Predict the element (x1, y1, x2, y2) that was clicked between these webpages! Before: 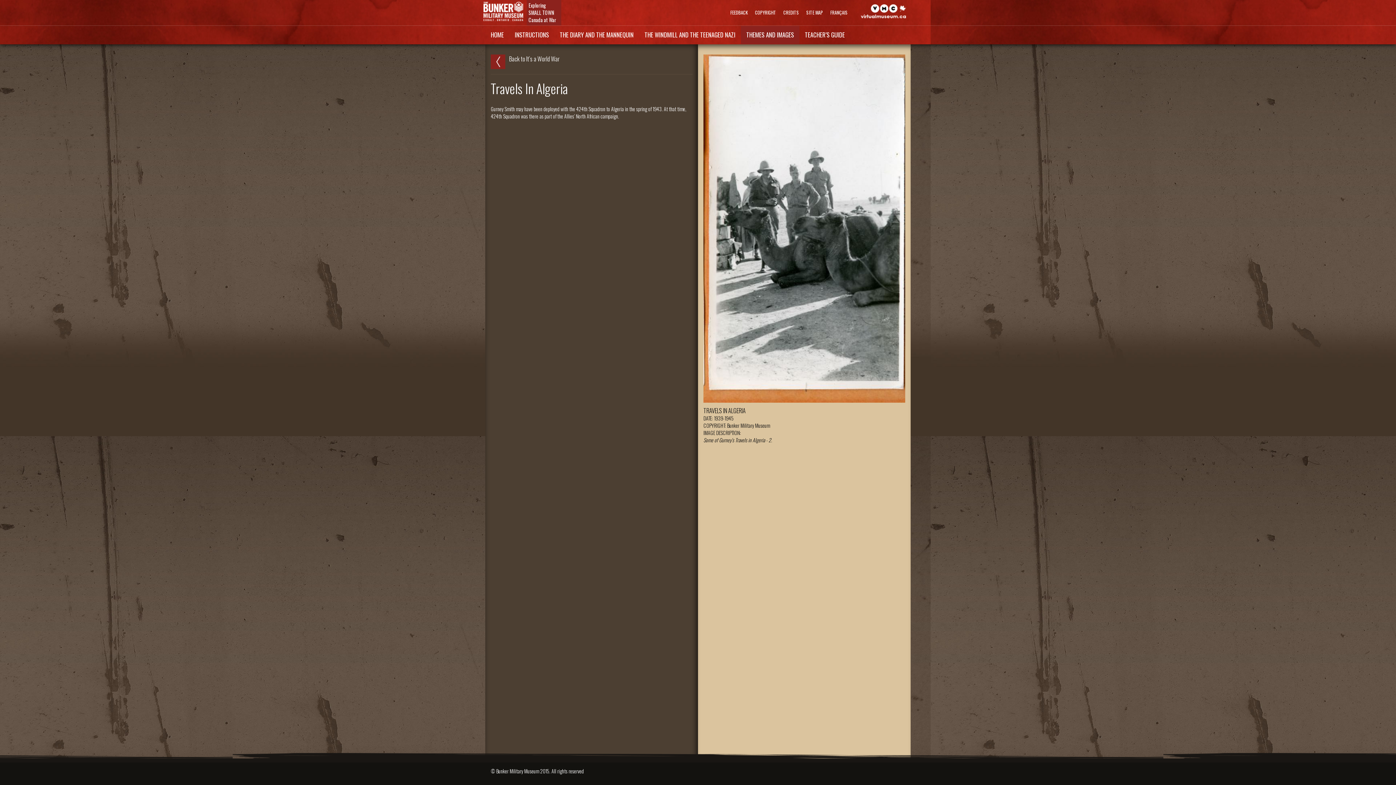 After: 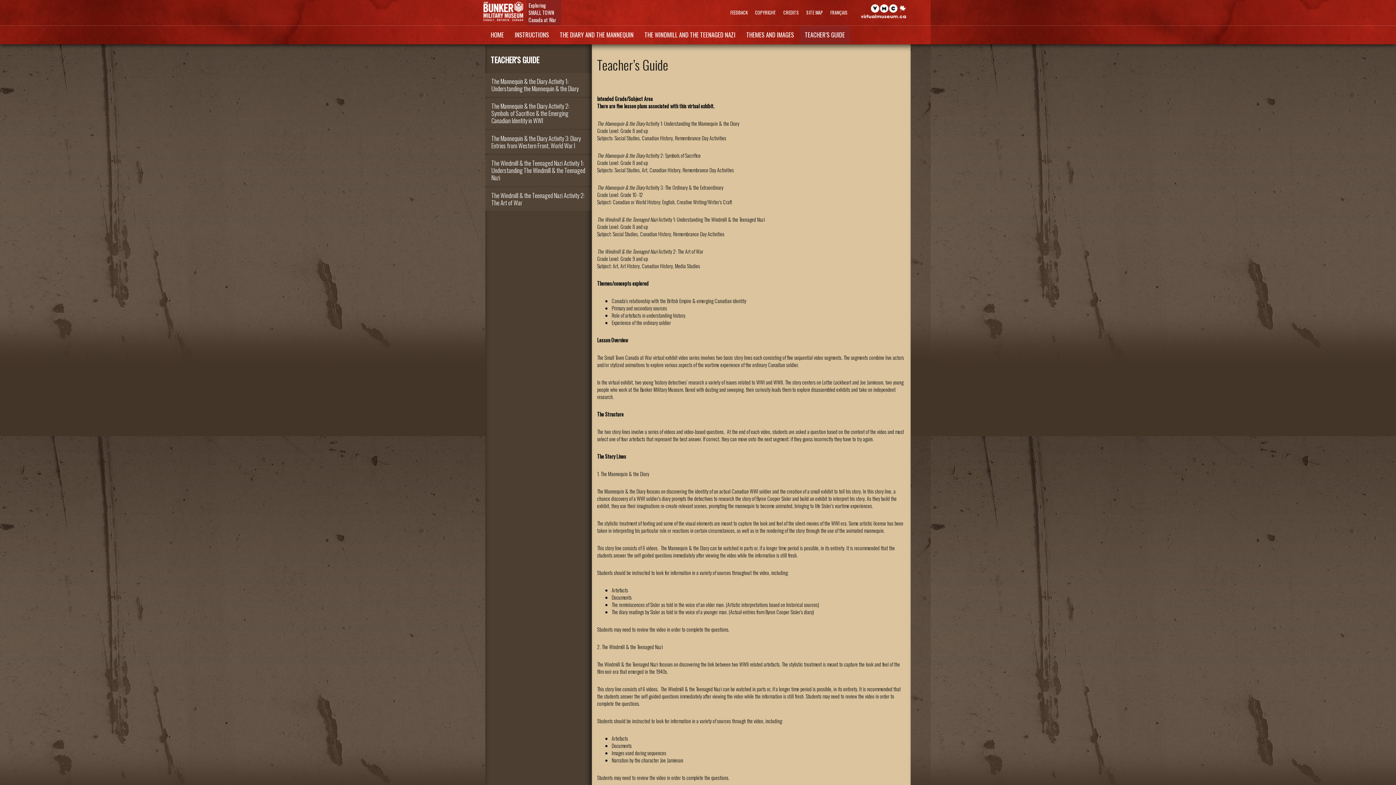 Action: bbox: (799, 25, 850, 44) label: TEACHER’S GUIDE